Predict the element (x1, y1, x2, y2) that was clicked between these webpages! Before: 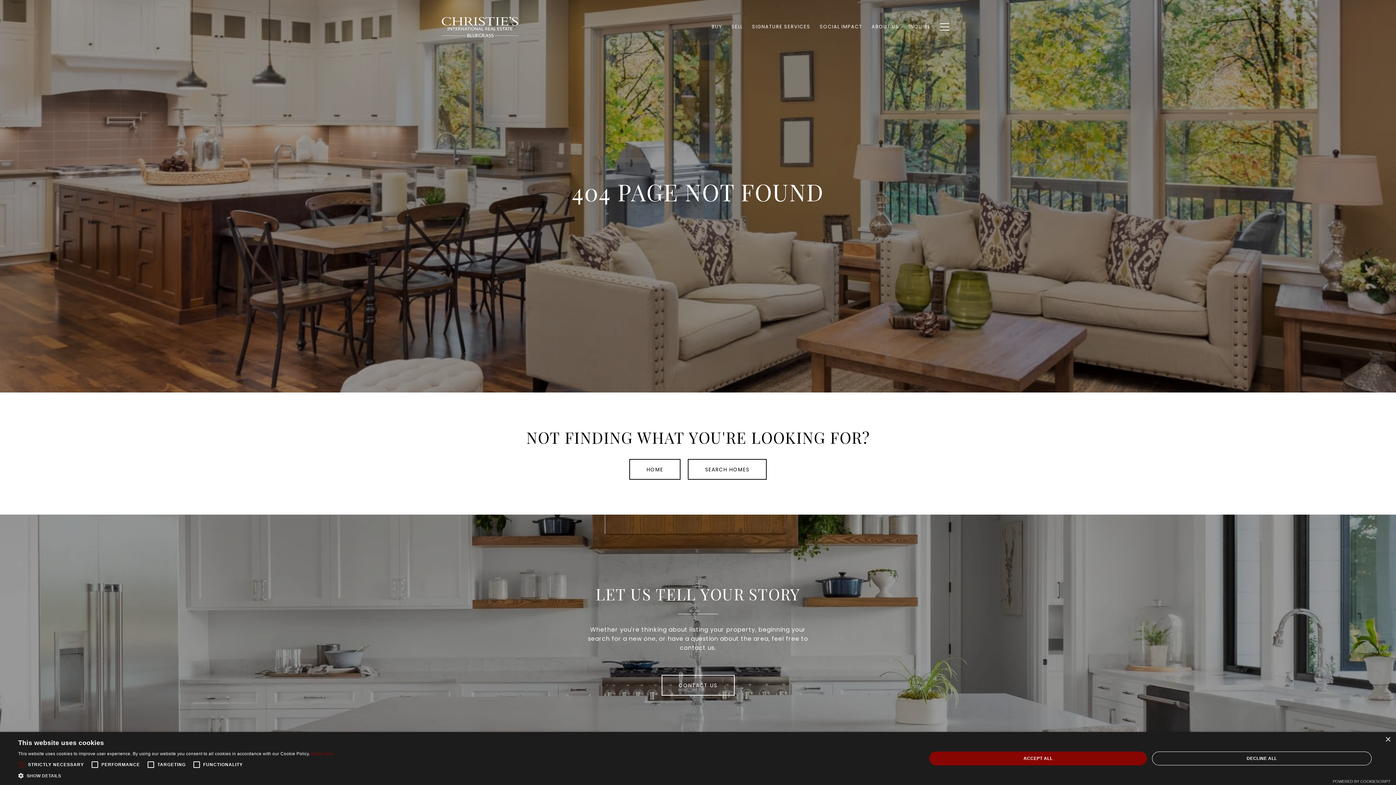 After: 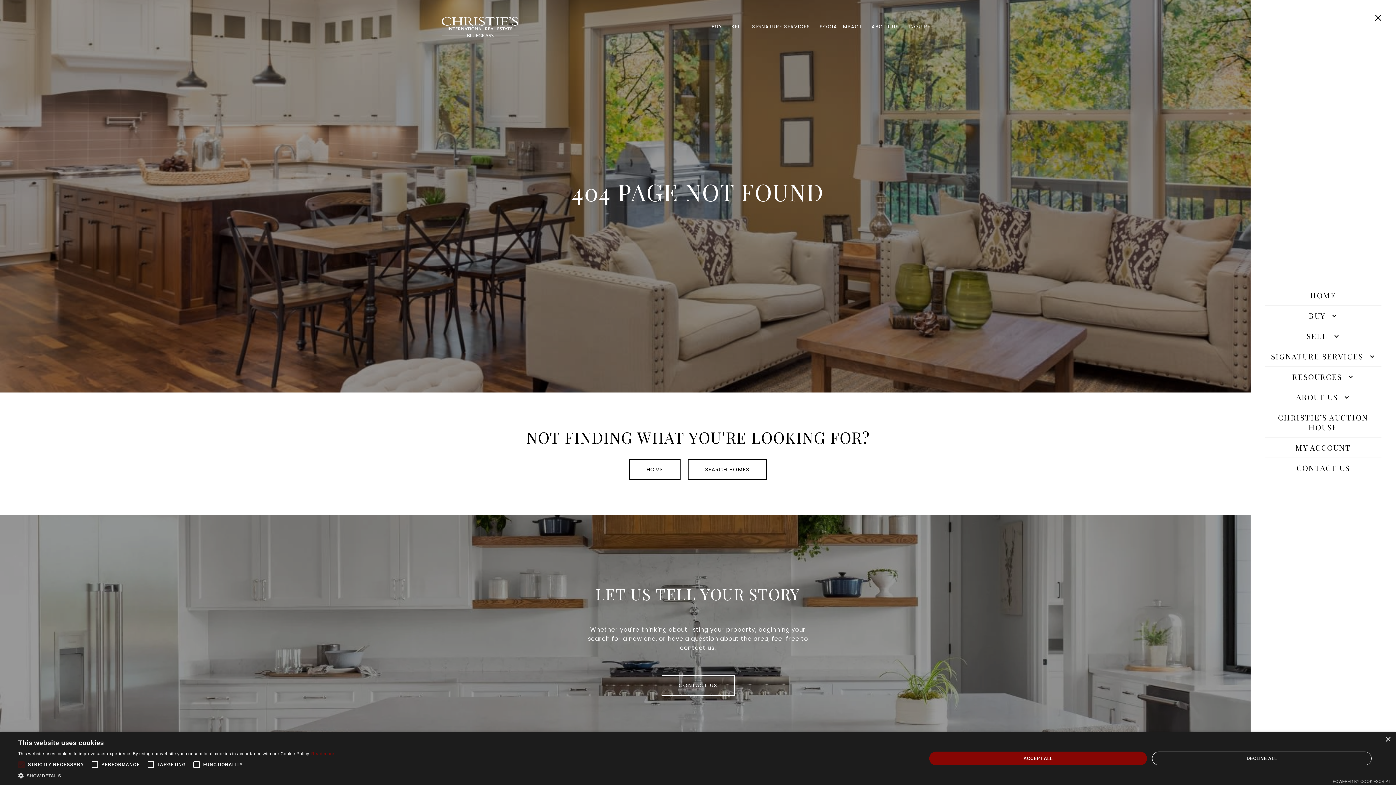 Action: bbox: (935, 16, 954, 37)